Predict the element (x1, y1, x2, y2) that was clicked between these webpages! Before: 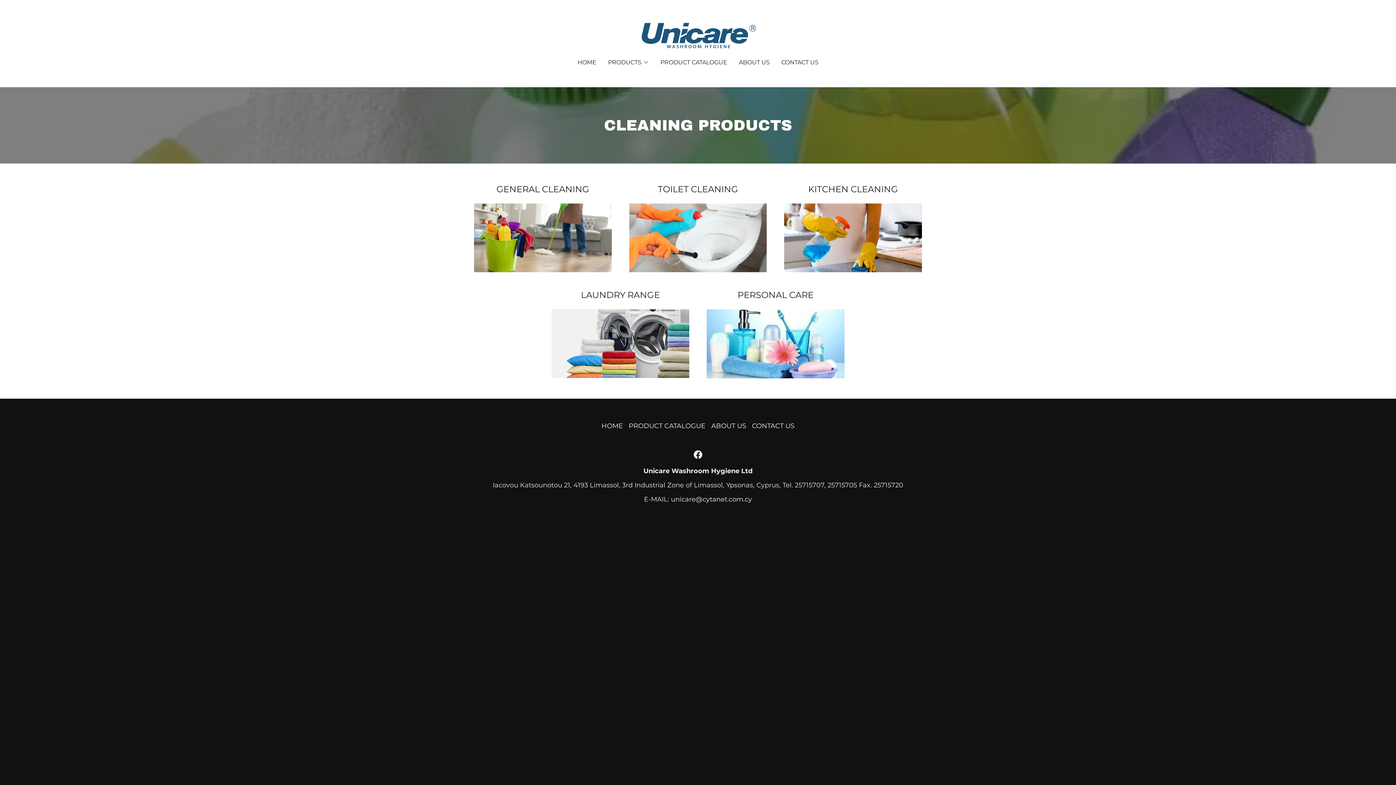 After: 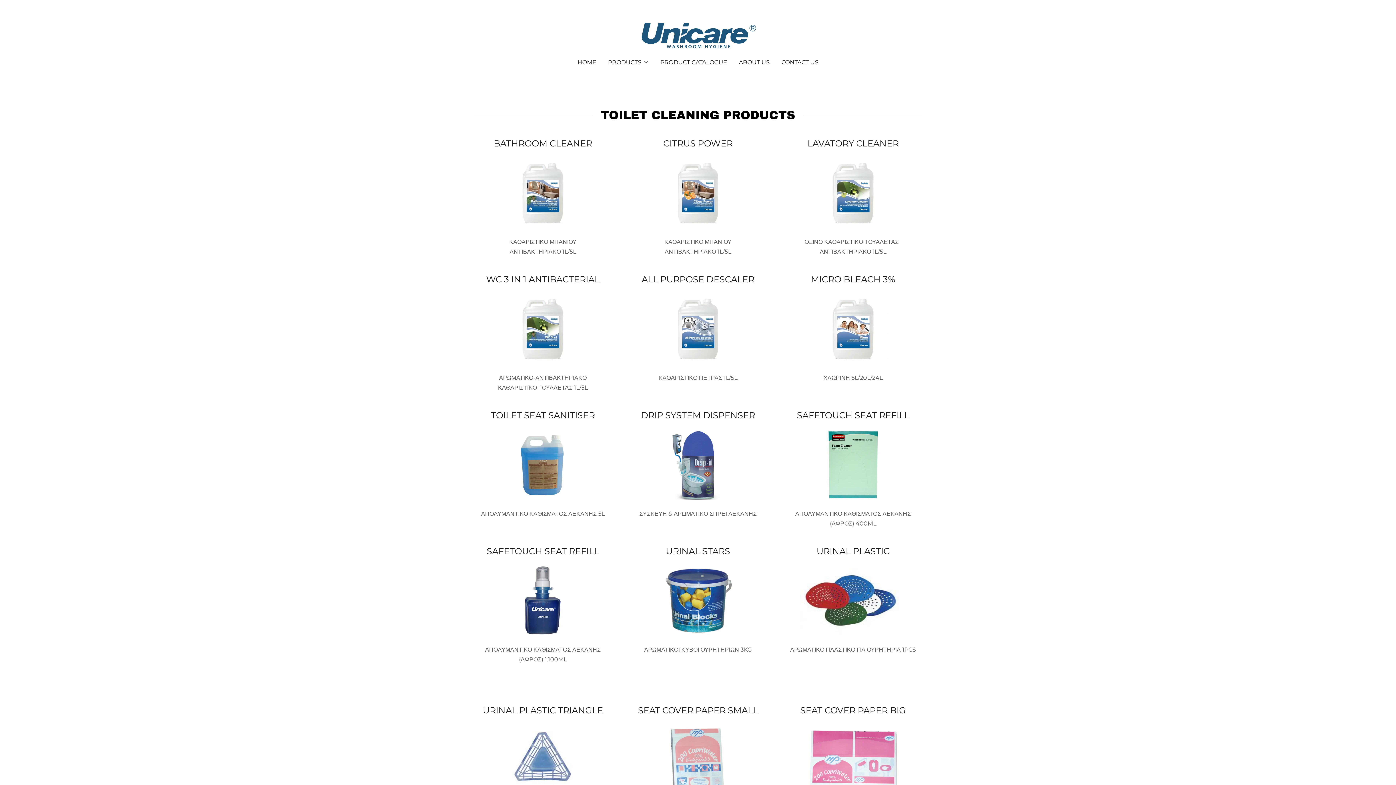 Action: bbox: (629, 233, 767, 241)